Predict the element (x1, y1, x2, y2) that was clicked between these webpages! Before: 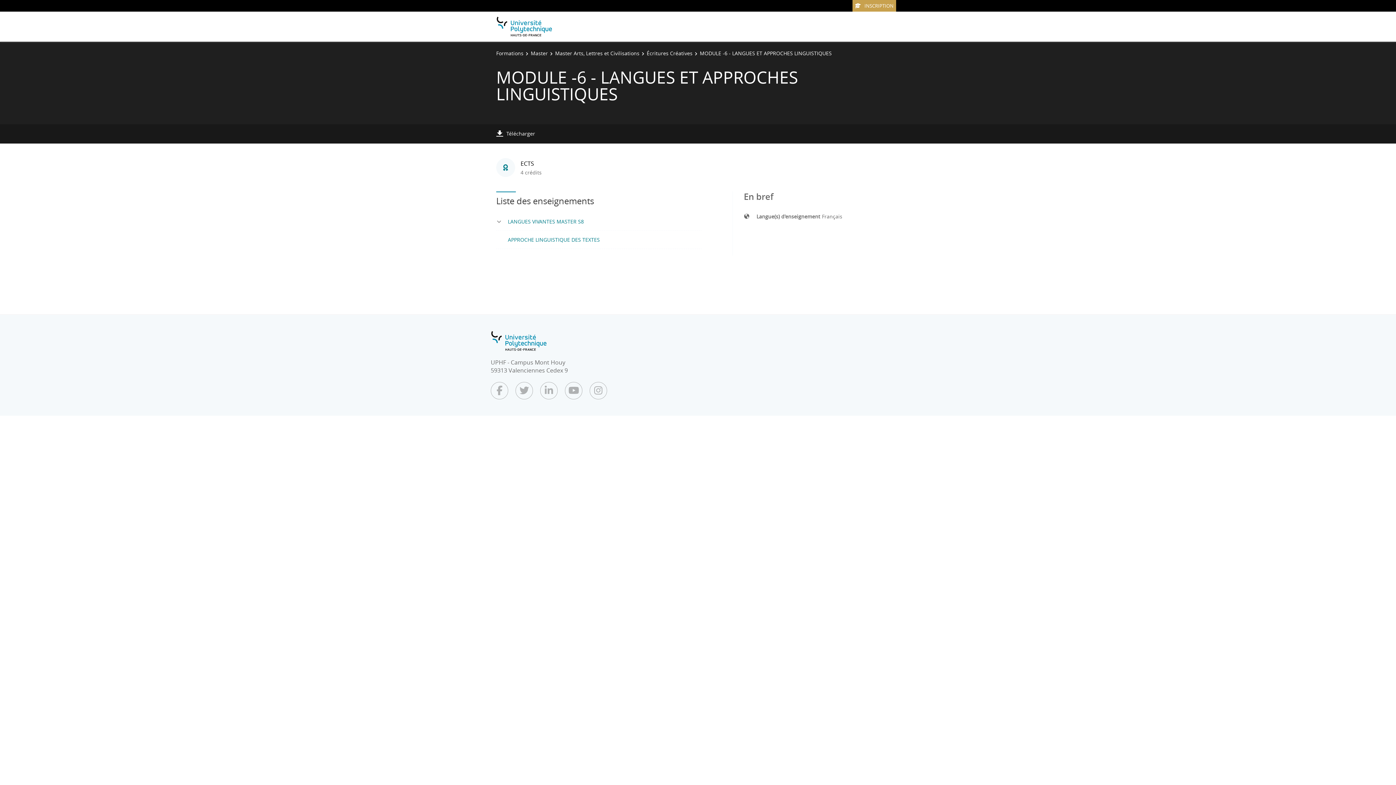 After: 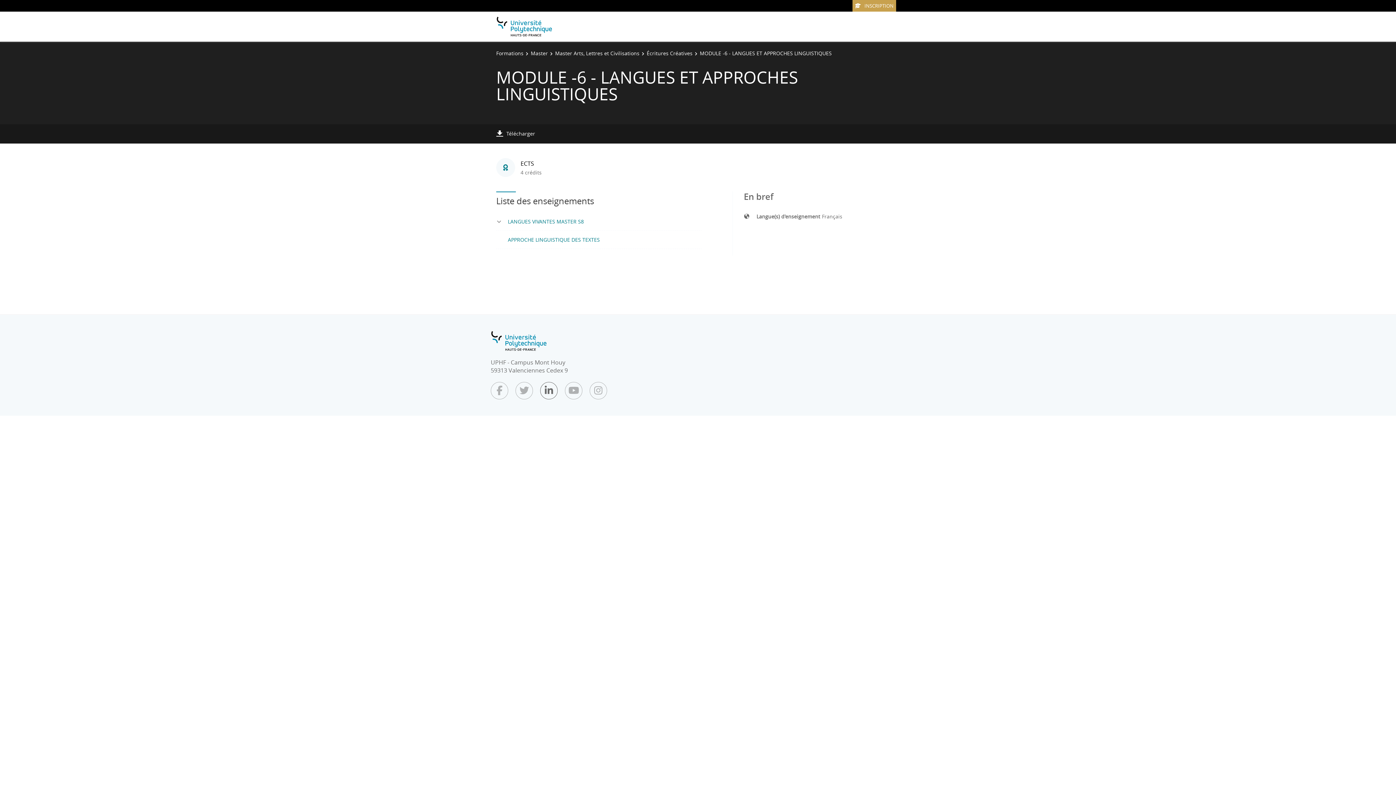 Action: bbox: (540, 382, 557, 399)